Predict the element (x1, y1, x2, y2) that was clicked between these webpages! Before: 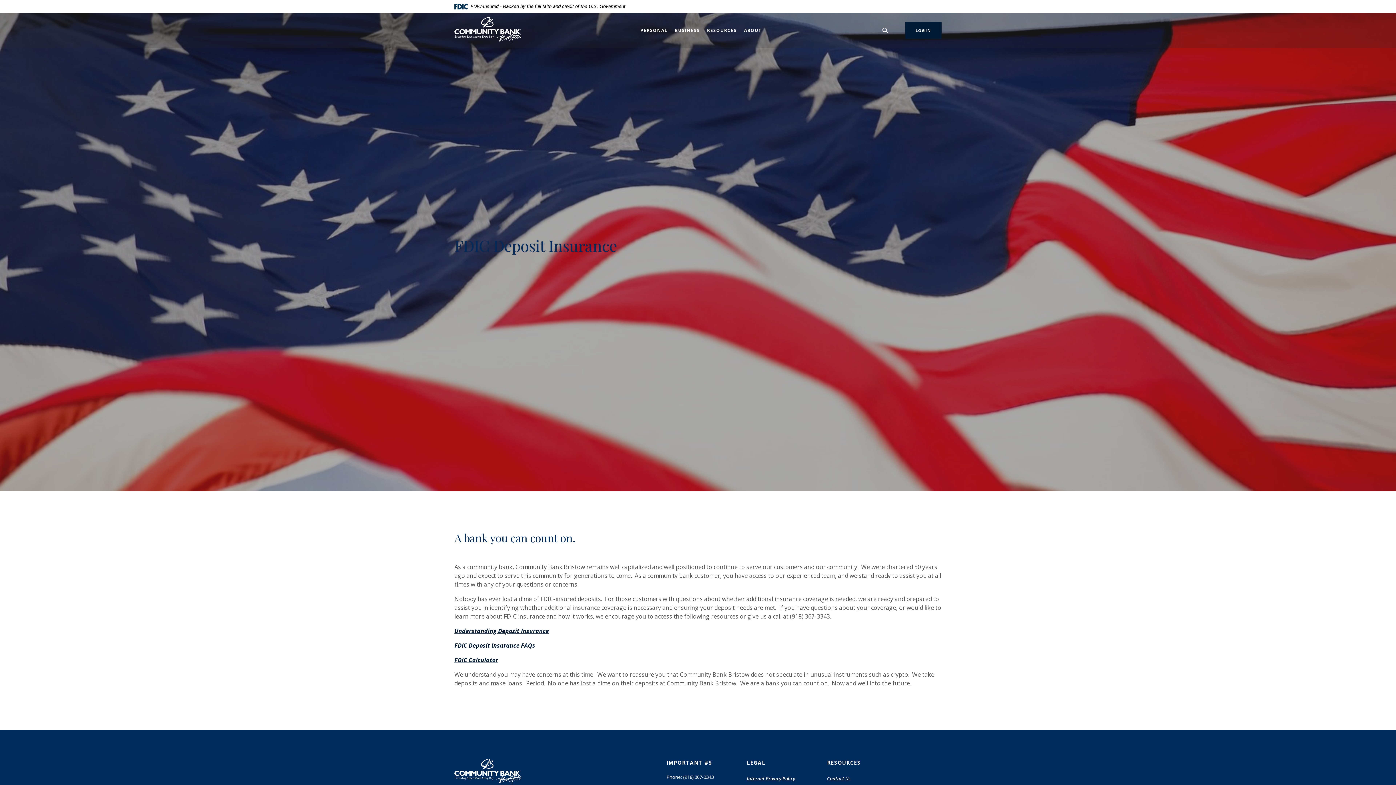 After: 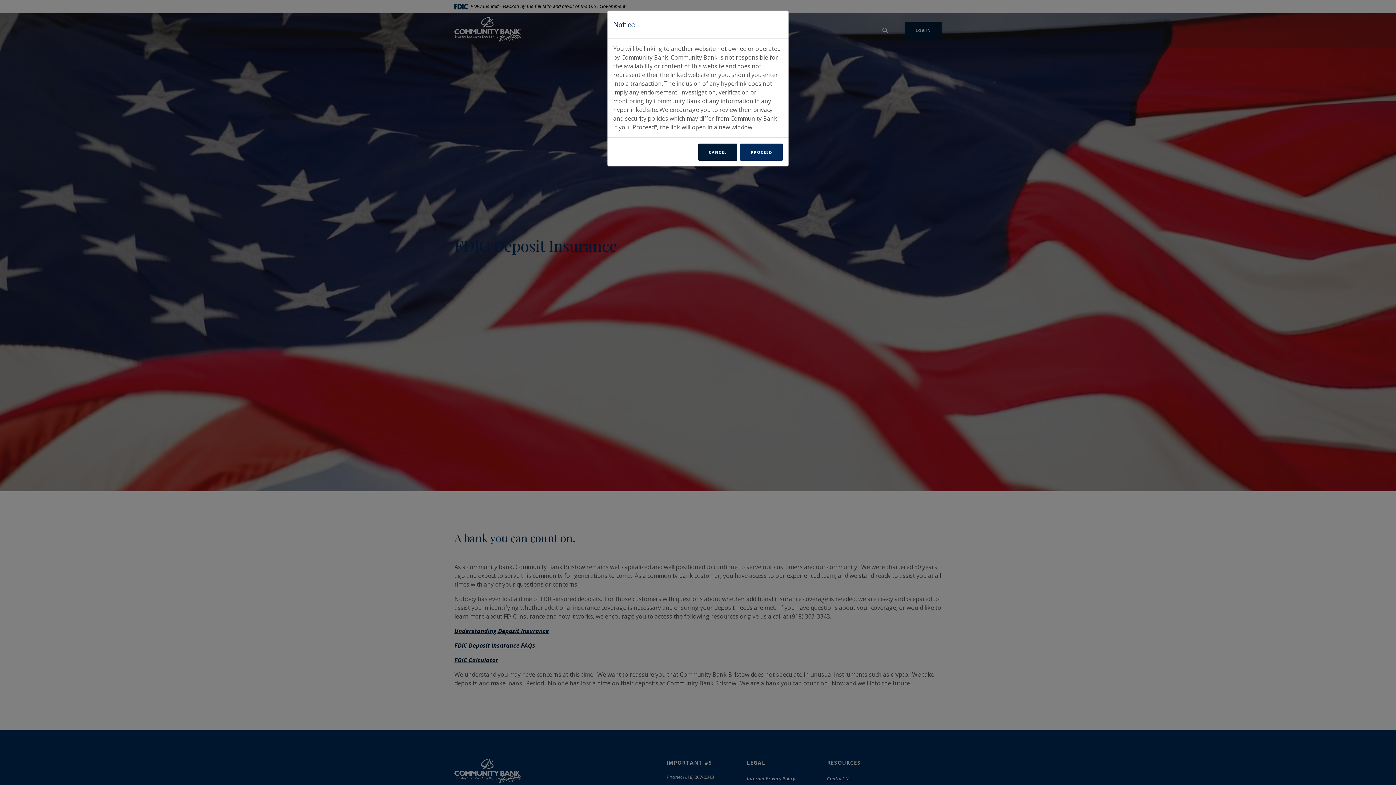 Action: label: FDIC Deposit Insurance FAQs
(Opens in a new Window) bbox: (454, 641, 535, 649)